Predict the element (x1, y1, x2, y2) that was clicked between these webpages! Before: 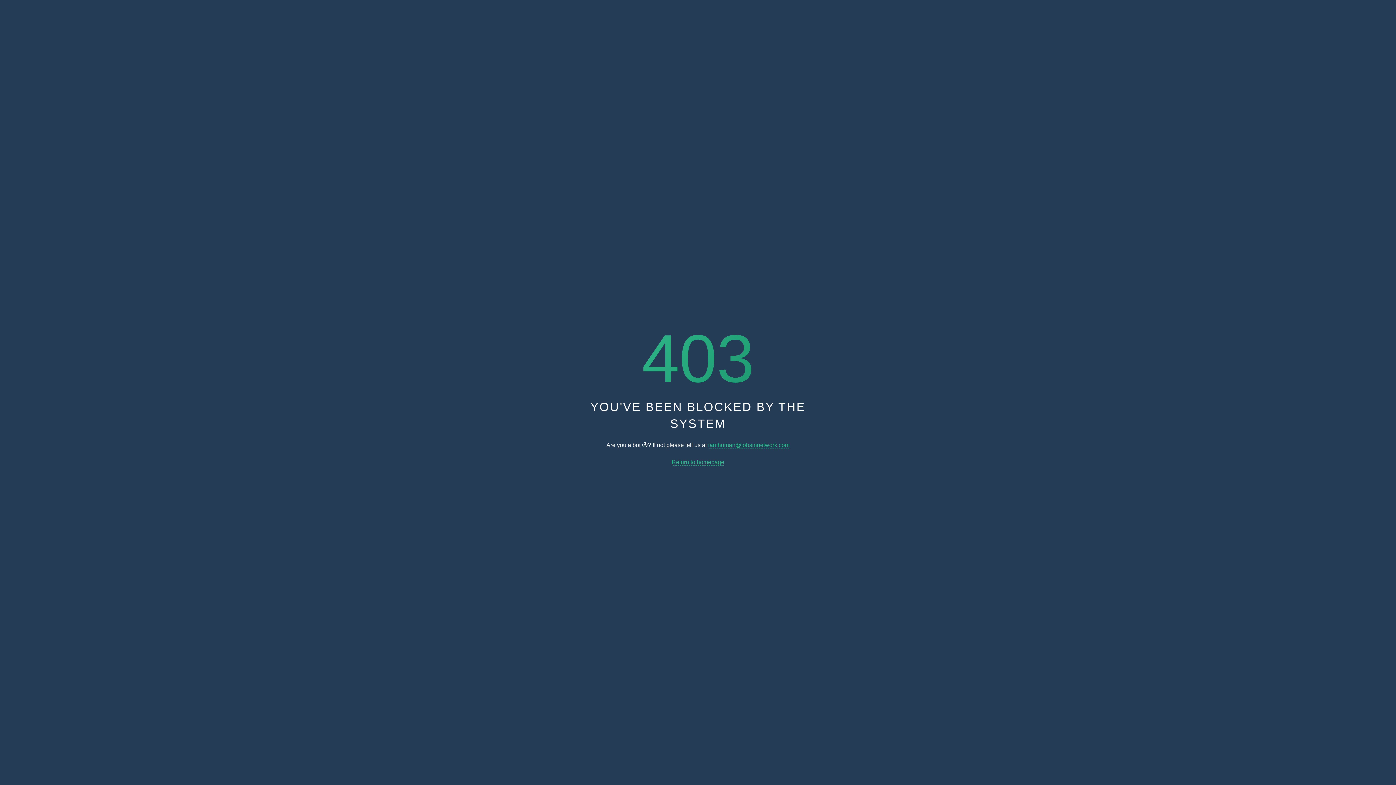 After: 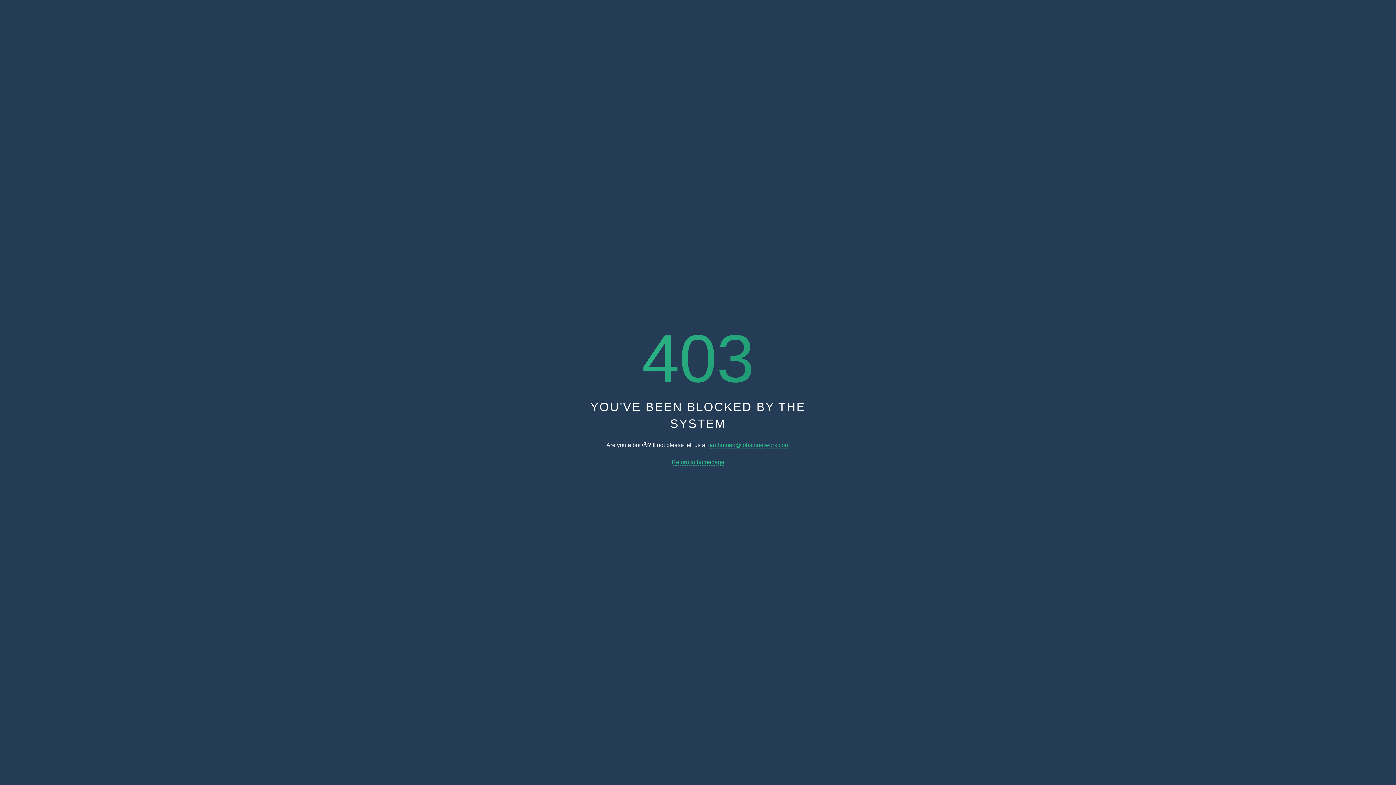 Action: bbox: (708, 442, 789, 448) label: iamhuman@jobsinnetwork.com